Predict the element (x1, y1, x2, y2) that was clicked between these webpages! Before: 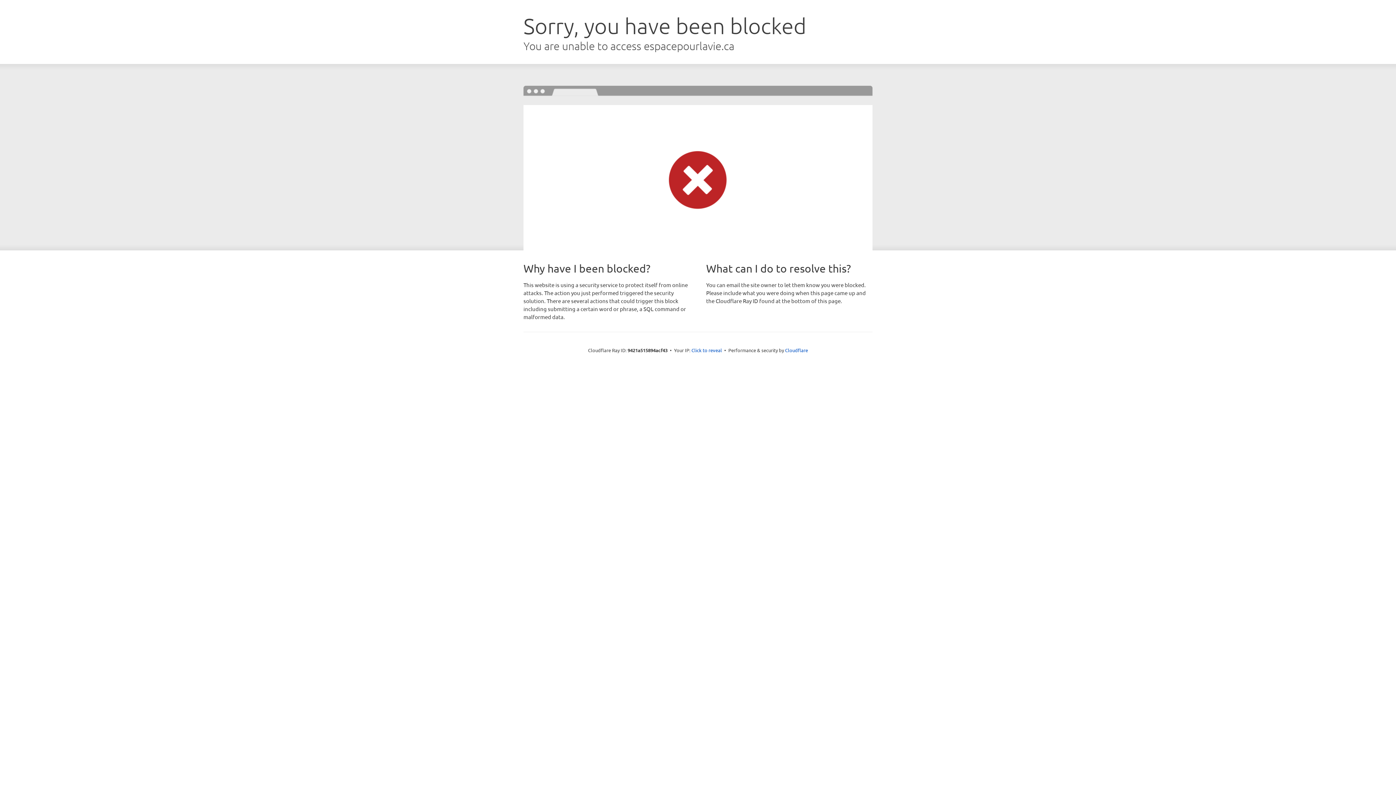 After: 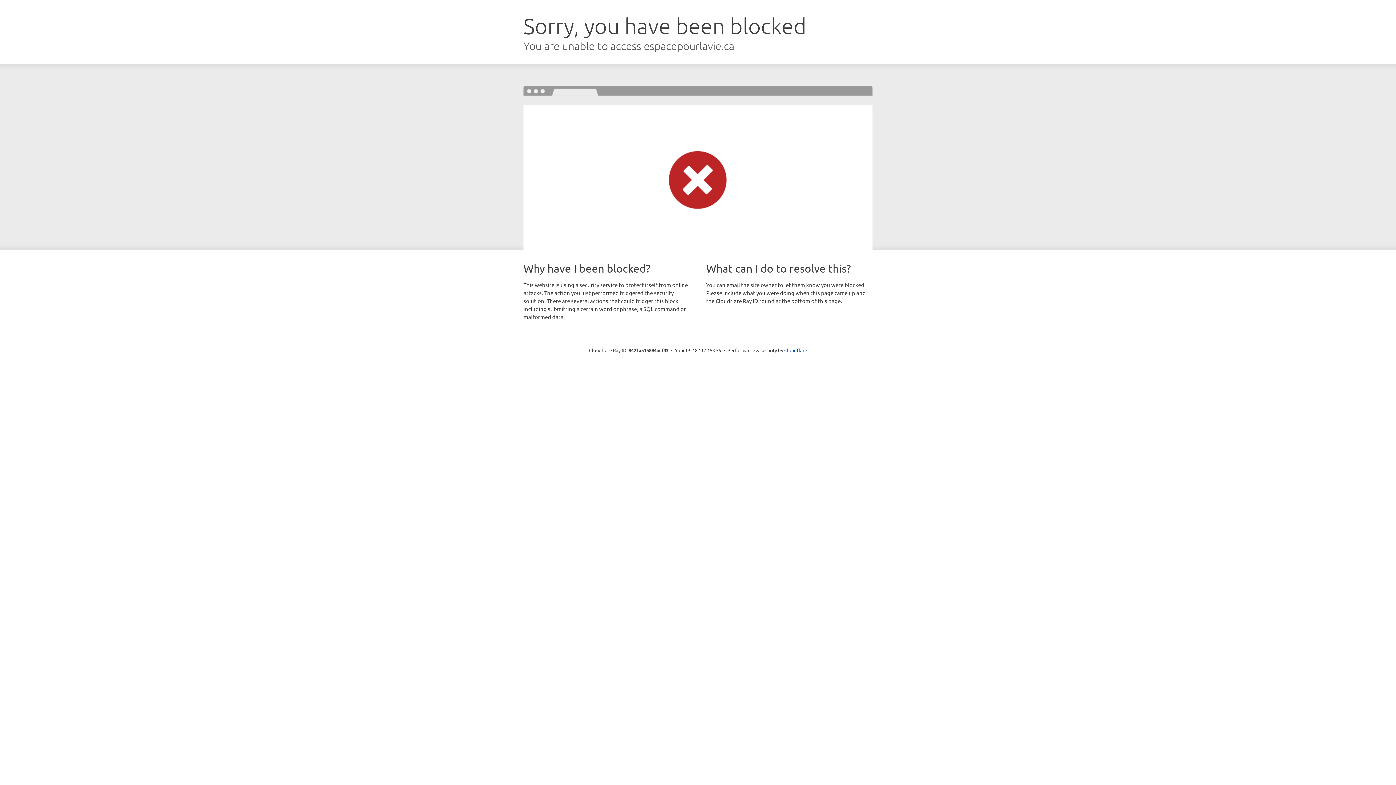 Action: label: Click to reveal bbox: (691, 346, 722, 353)